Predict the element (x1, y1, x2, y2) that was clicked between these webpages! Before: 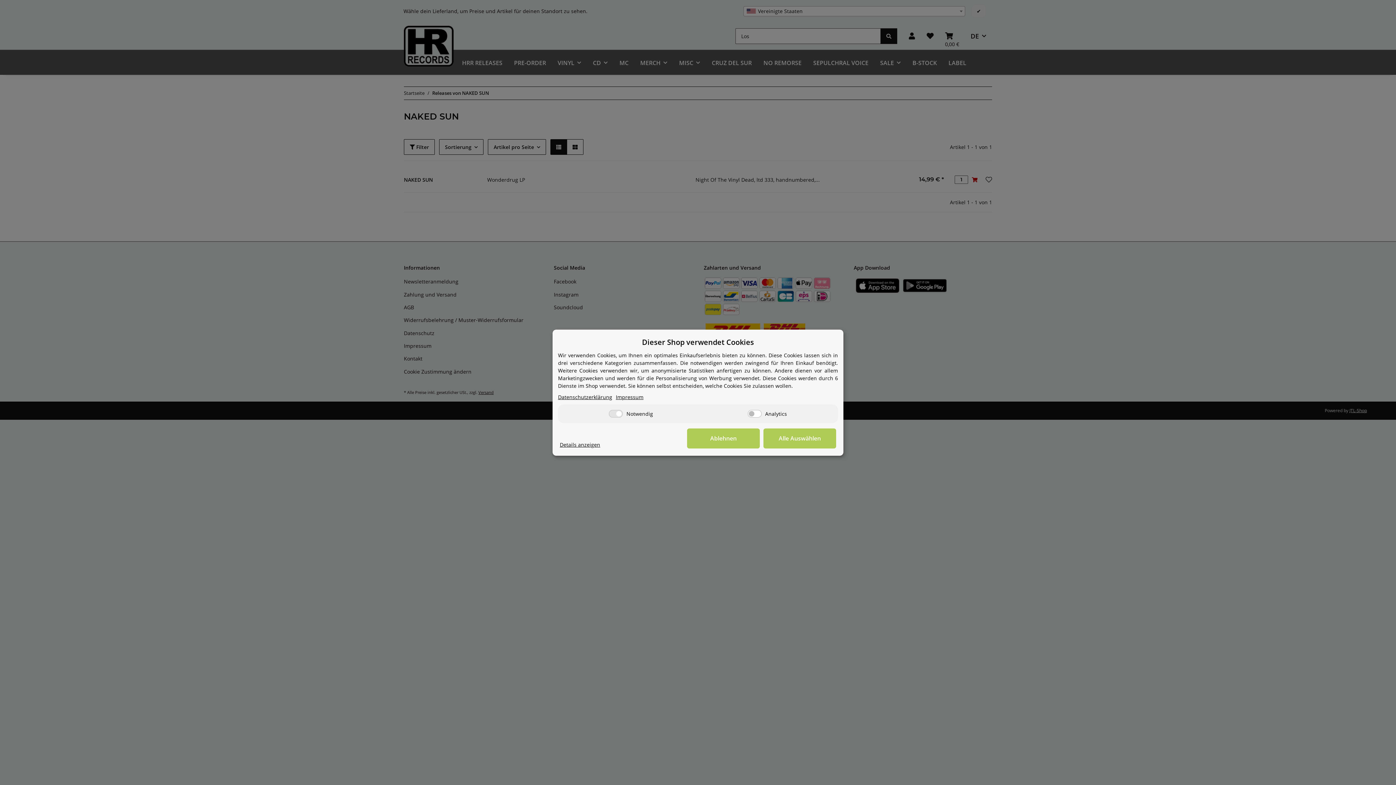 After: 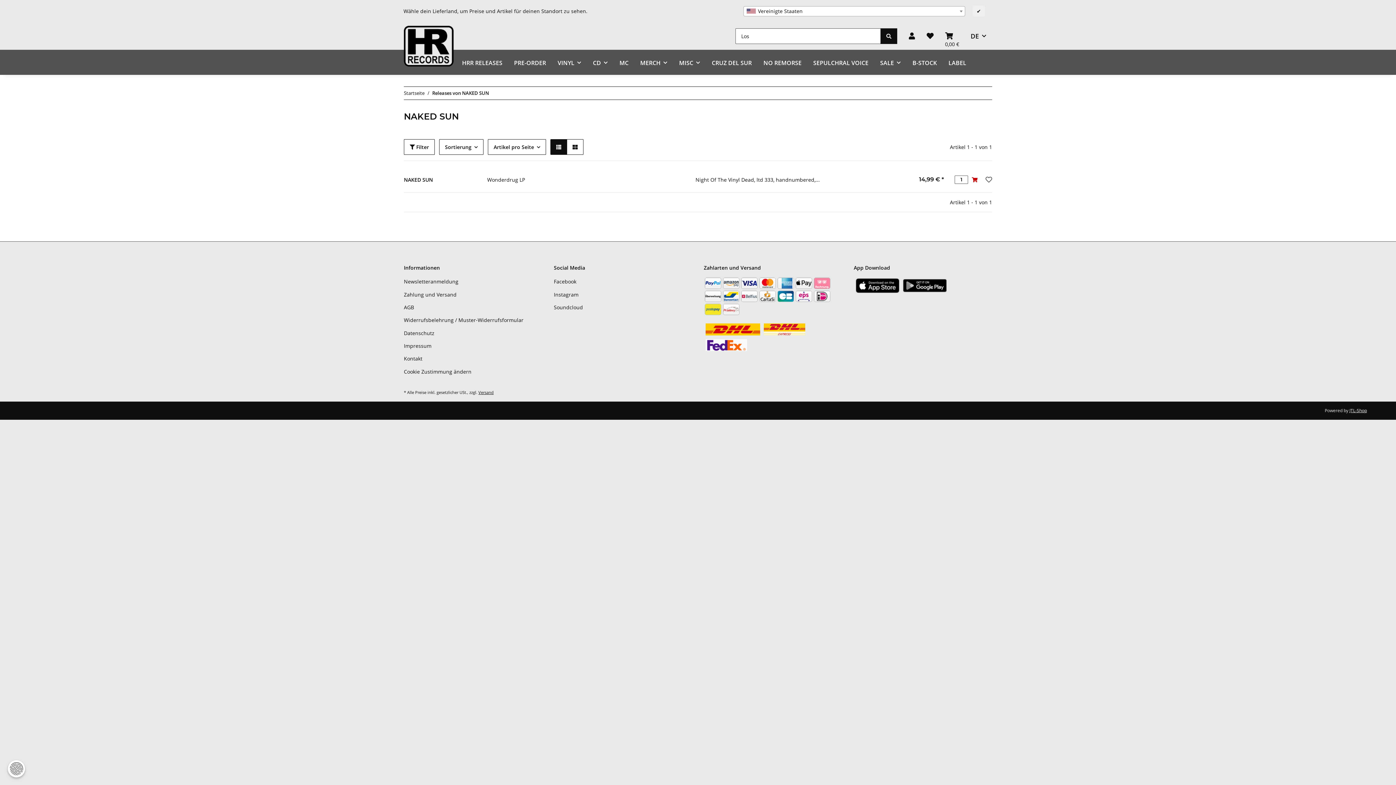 Action: label: Alle Auswählen bbox: (763, 428, 836, 448)